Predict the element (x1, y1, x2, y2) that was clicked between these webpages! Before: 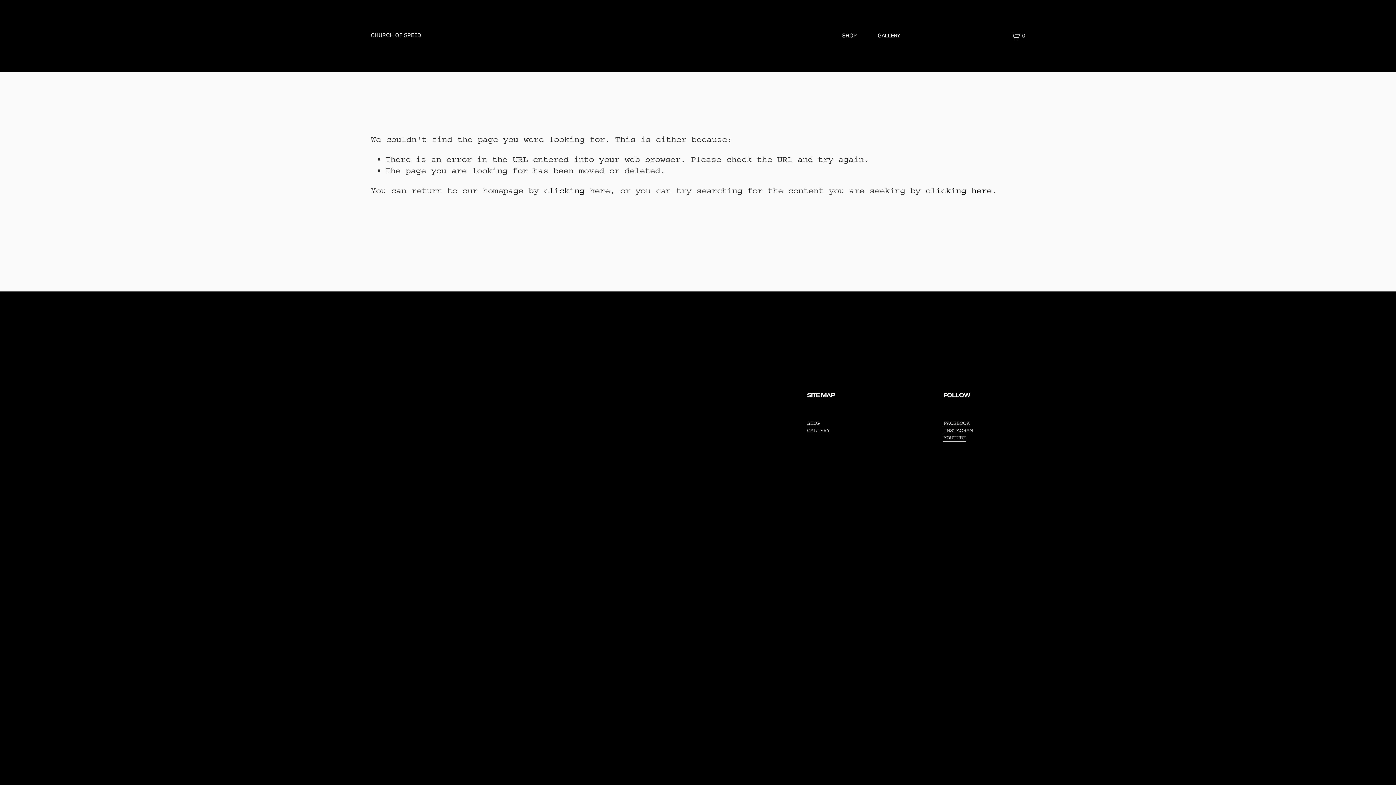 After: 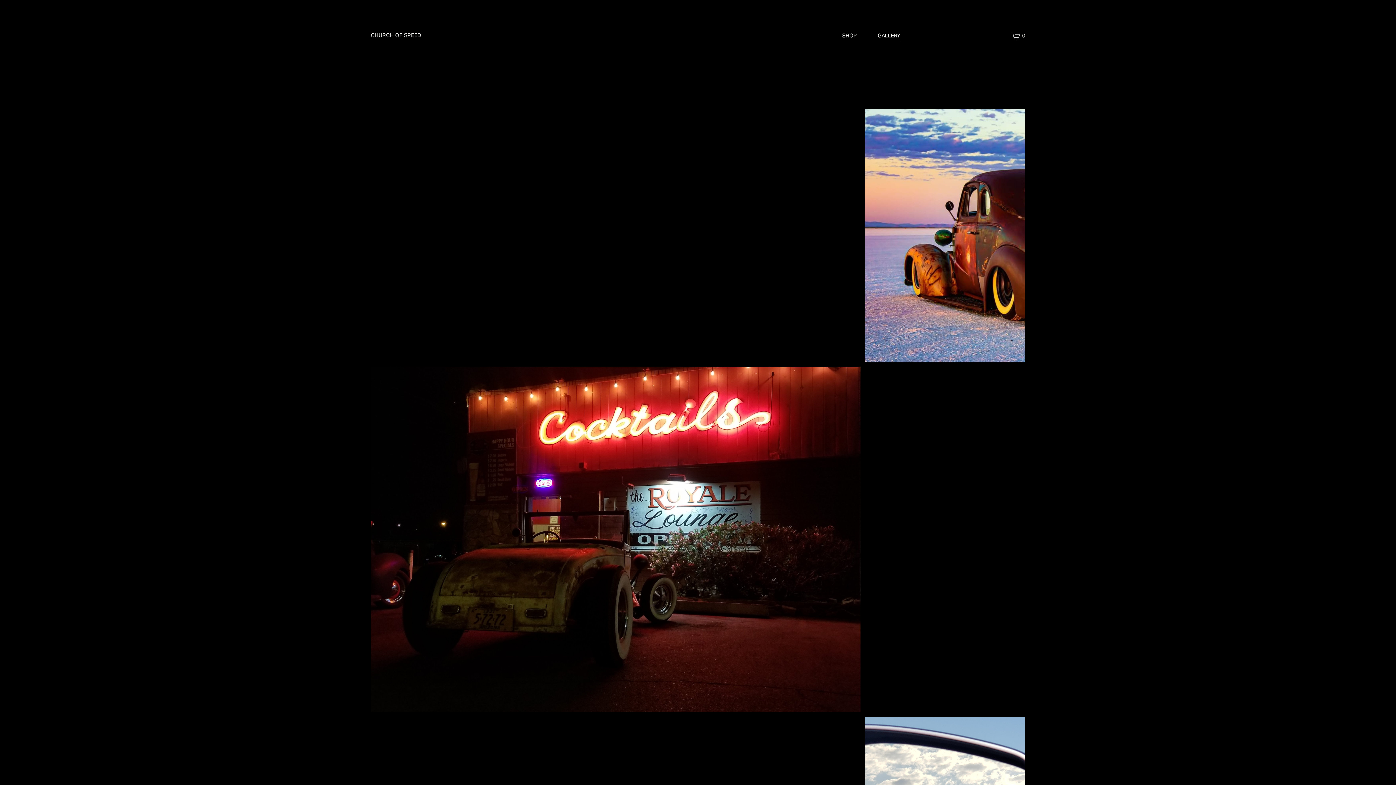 Action: bbox: (807, 427, 830, 434) label: GALLERY